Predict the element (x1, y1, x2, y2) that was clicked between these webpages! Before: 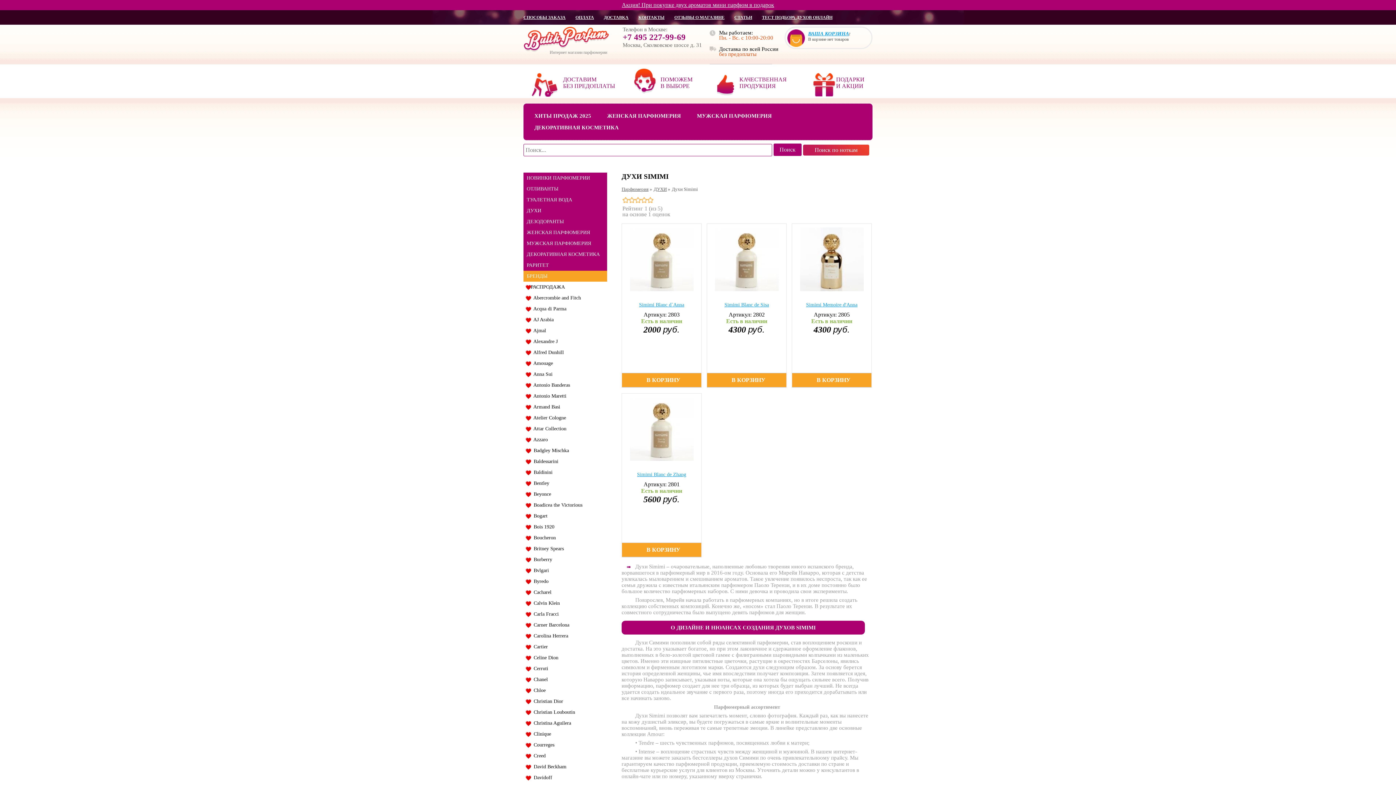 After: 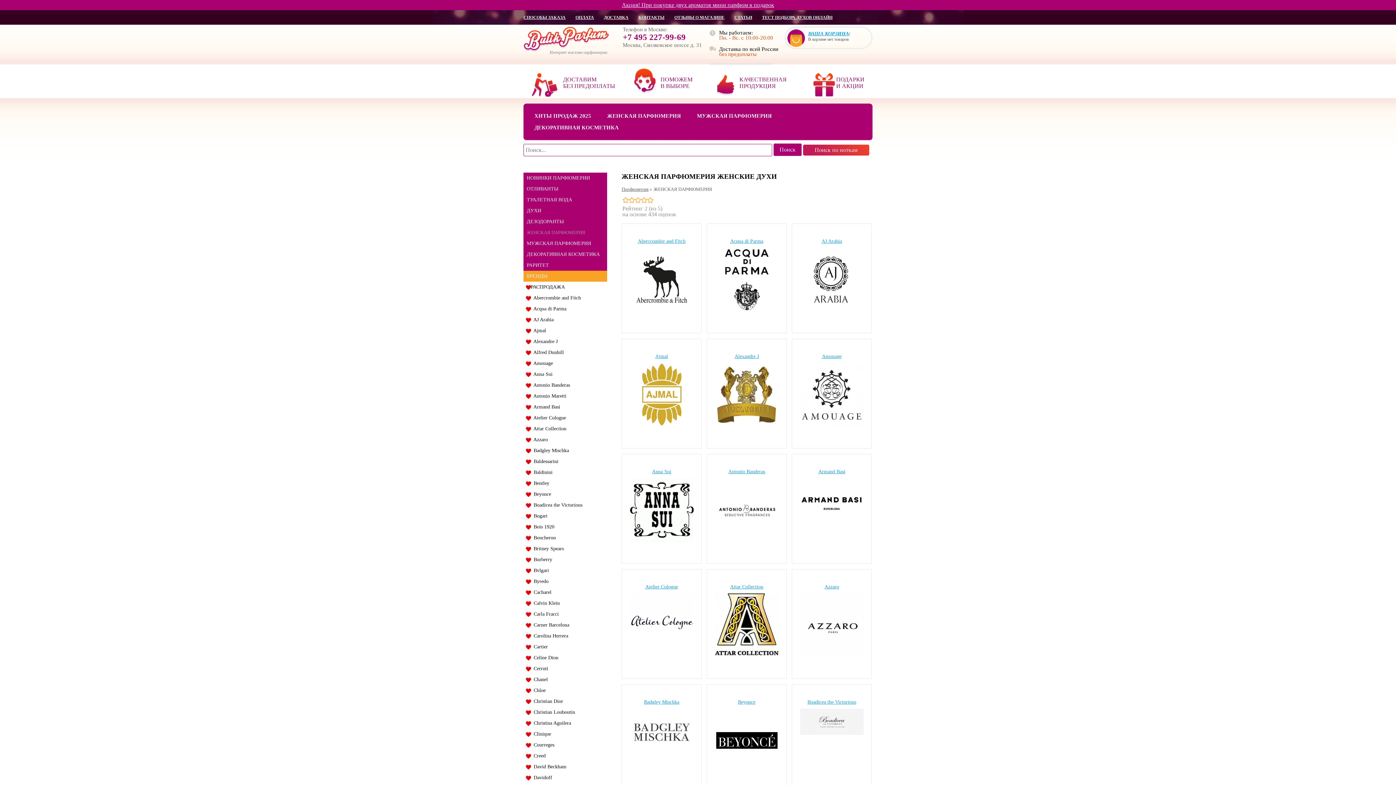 Action: bbox: (523, 229, 590, 235) label: ЖЕНСКАЯ ПАРФЮМЕРИЯ